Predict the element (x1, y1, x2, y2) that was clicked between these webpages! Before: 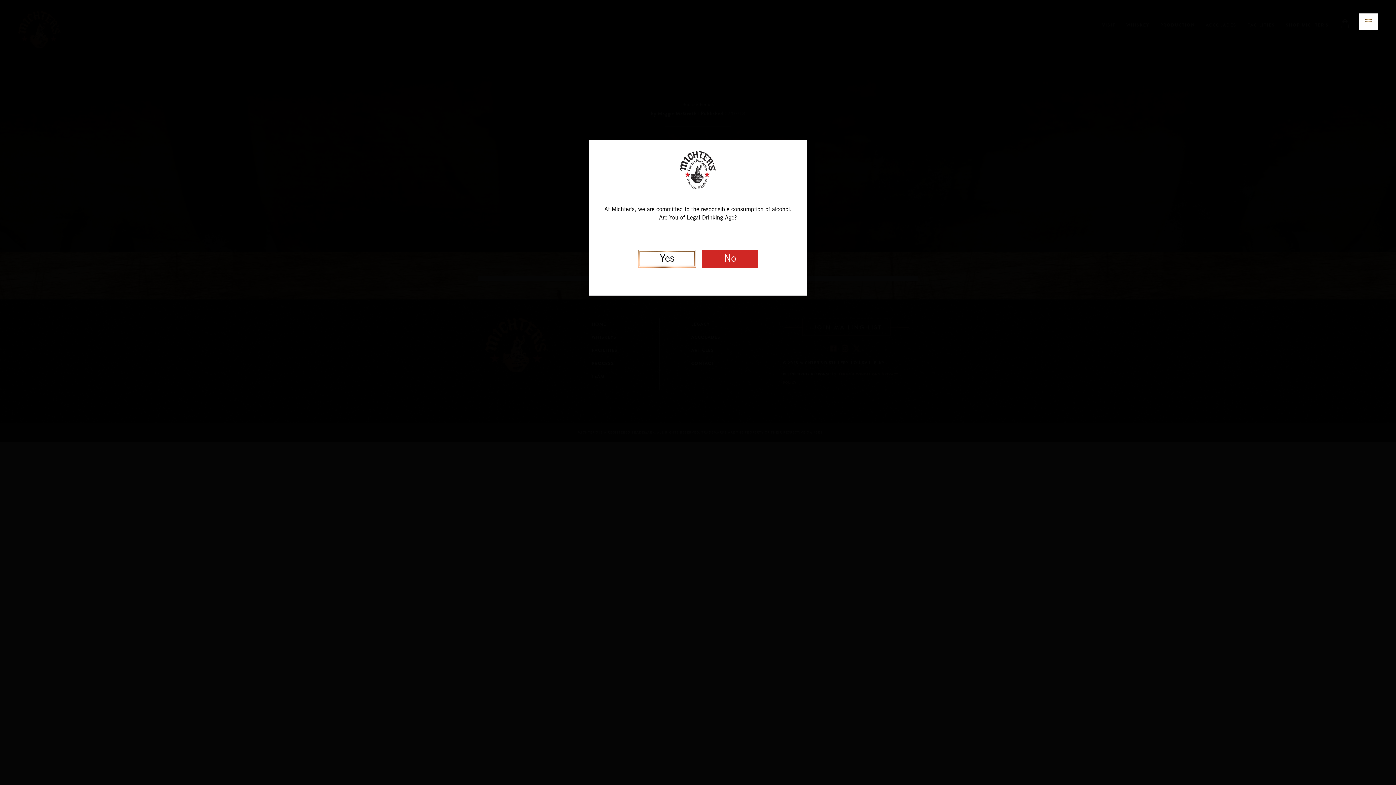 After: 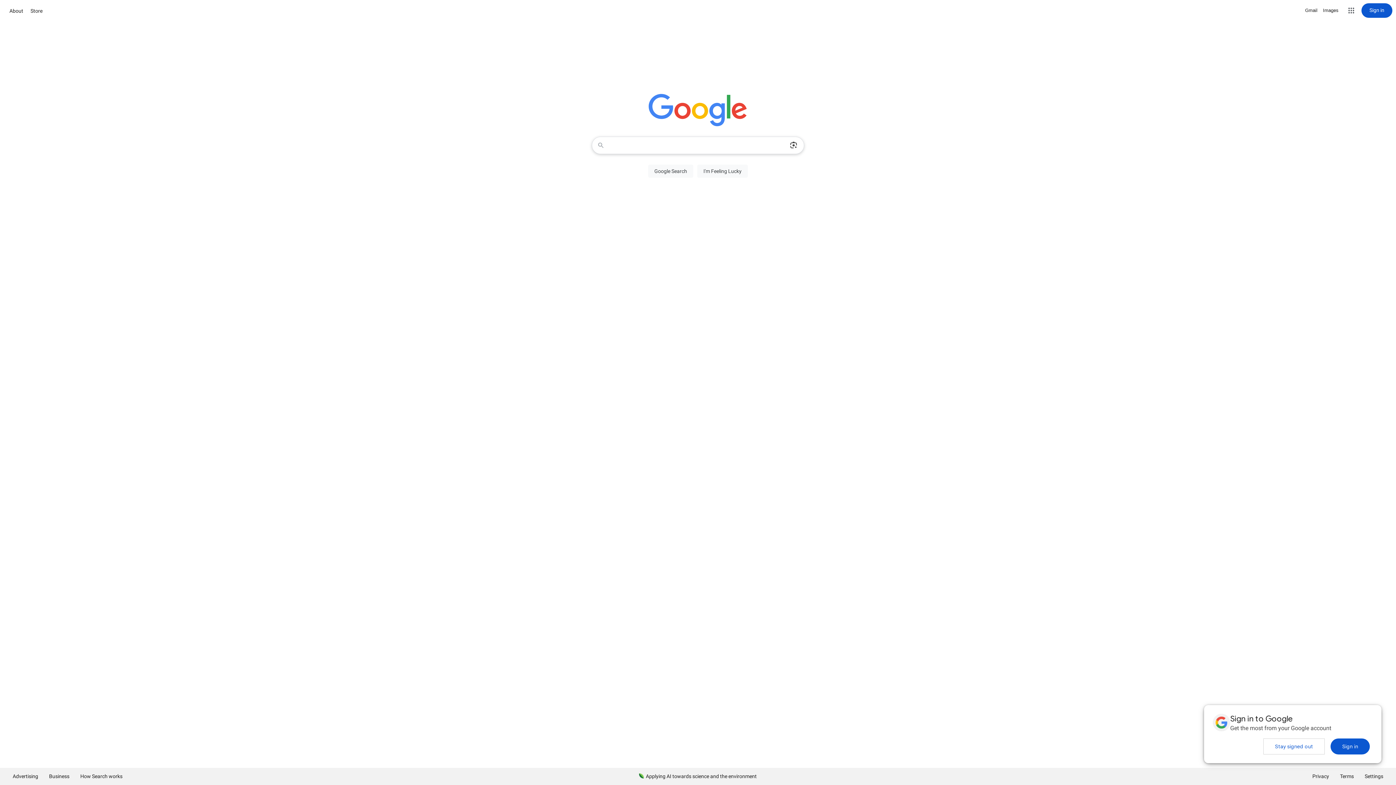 Action: bbox: (702, 249, 758, 268) label: No